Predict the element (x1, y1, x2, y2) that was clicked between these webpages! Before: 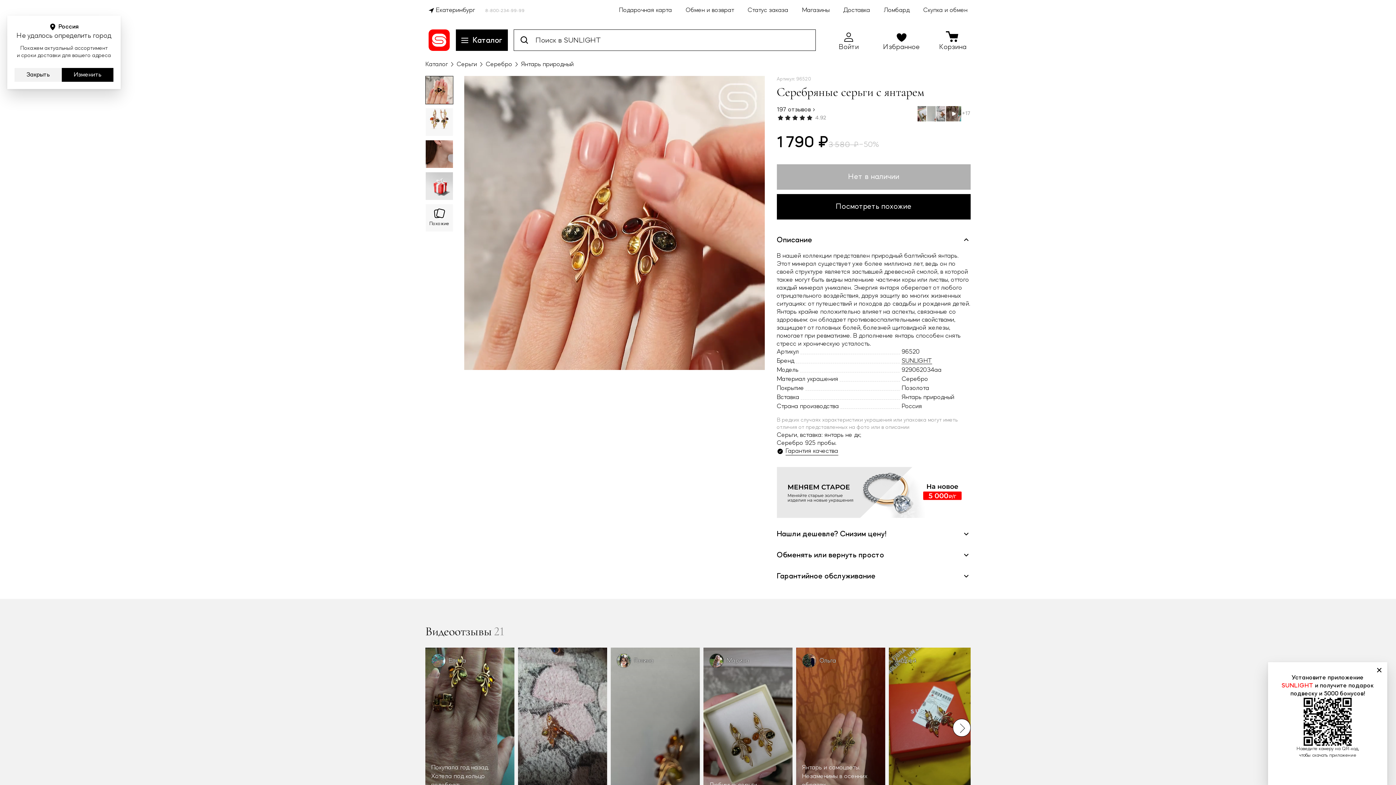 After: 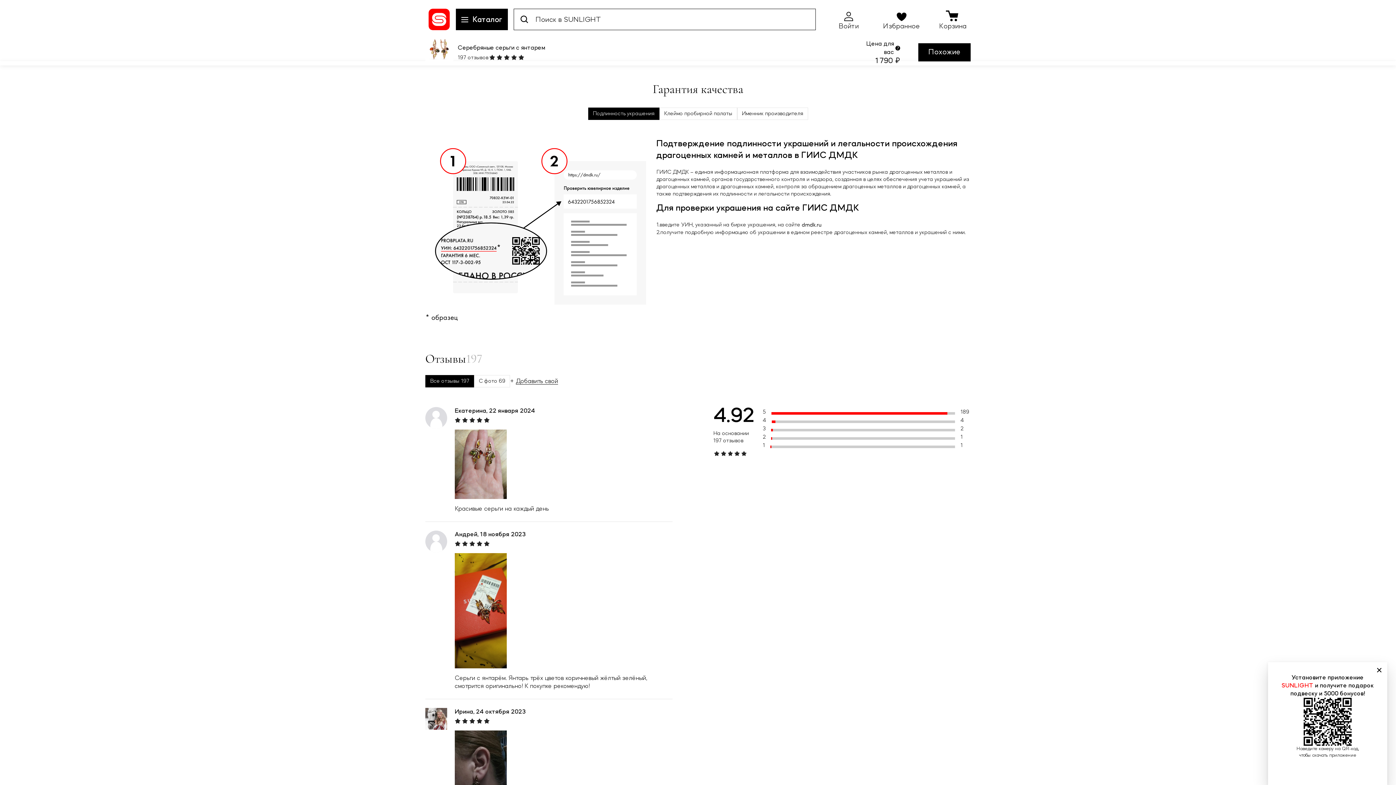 Action: bbox: (785, 447, 838, 455) label: Гарантия качества